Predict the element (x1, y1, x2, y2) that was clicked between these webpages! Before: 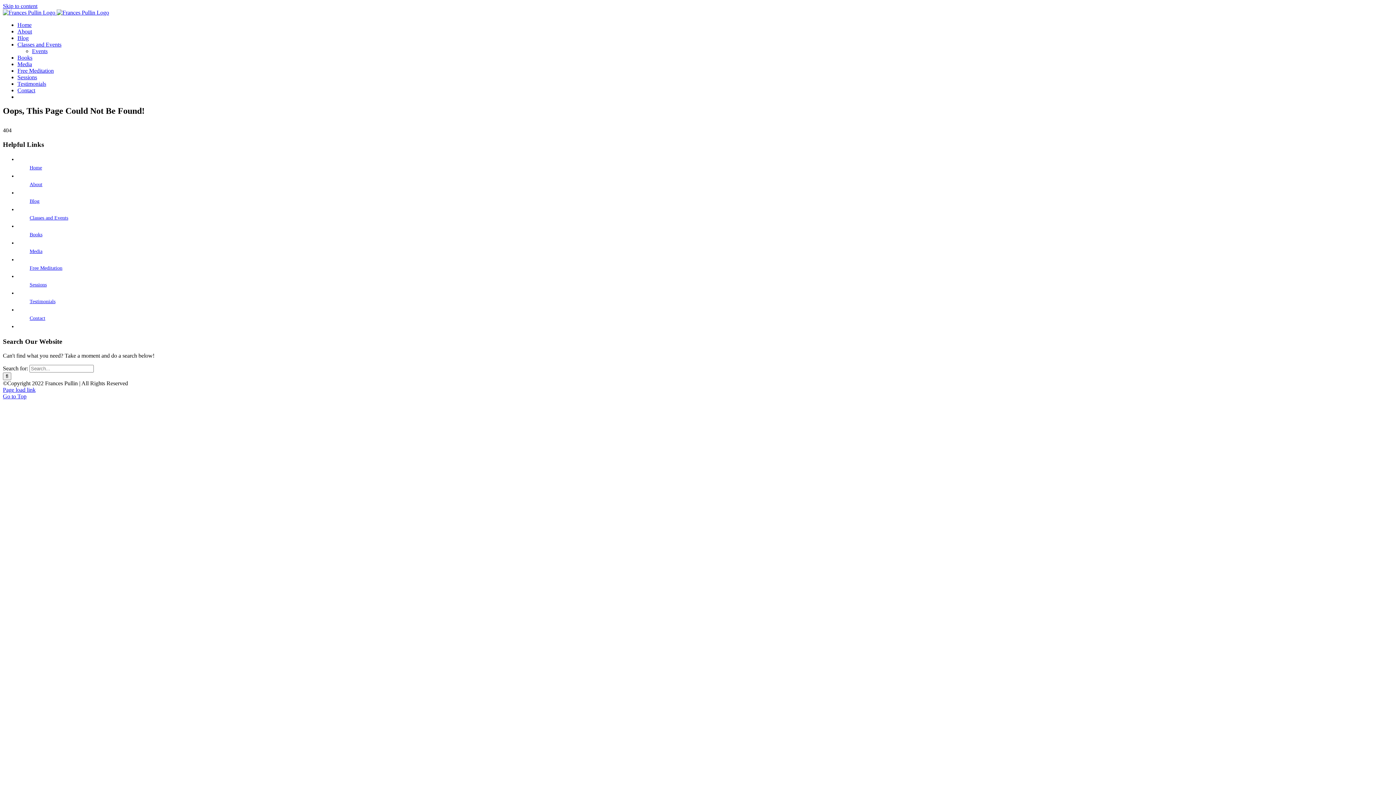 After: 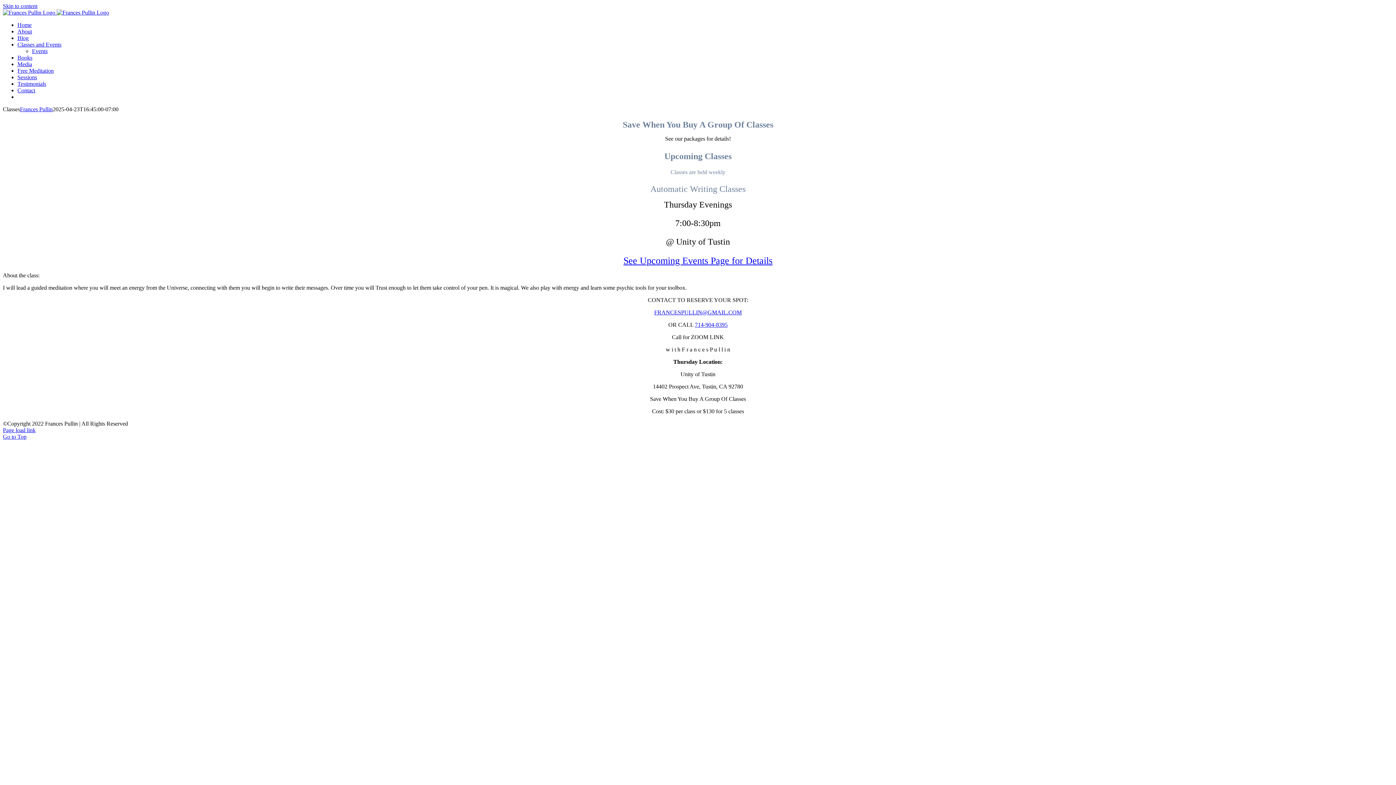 Action: bbox: (29, 215, 68, 220) label: Classes and Events